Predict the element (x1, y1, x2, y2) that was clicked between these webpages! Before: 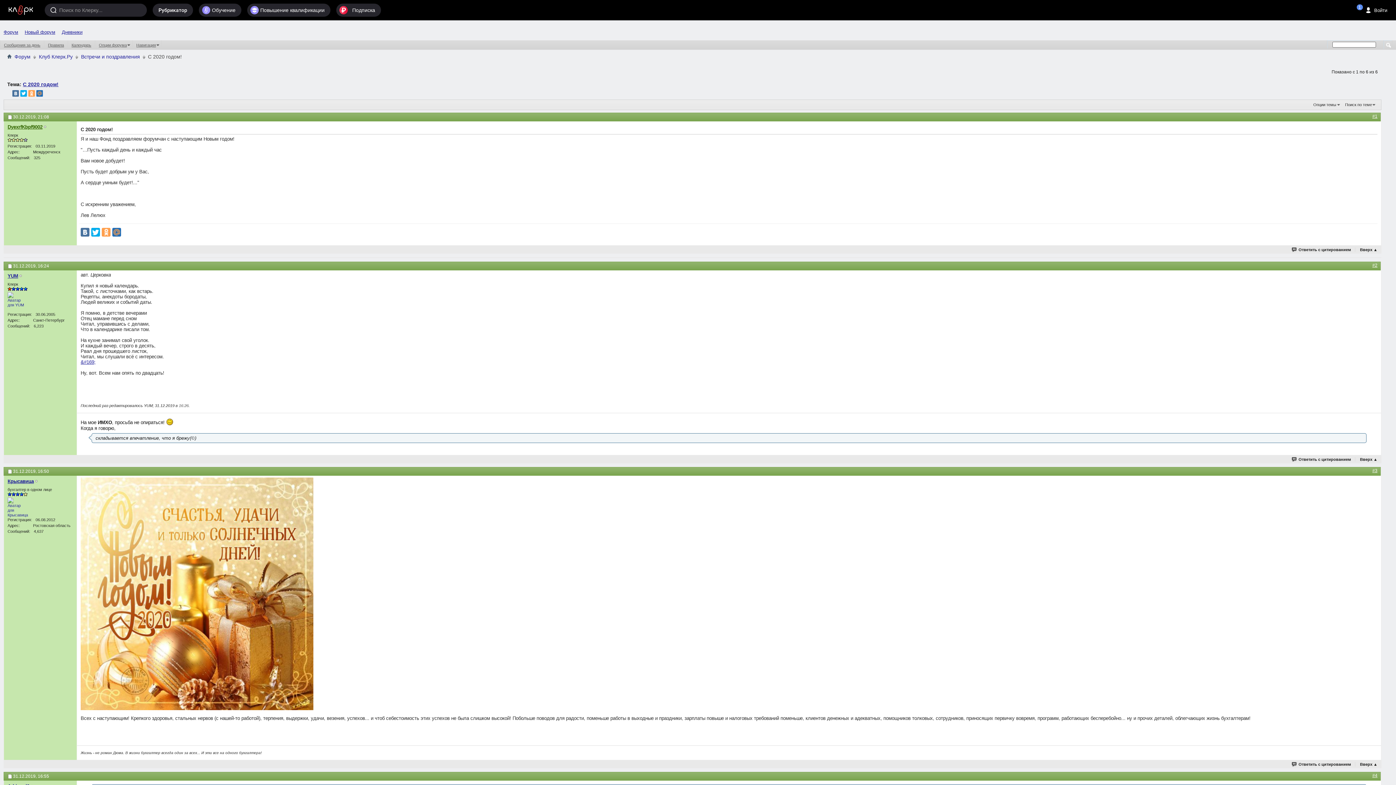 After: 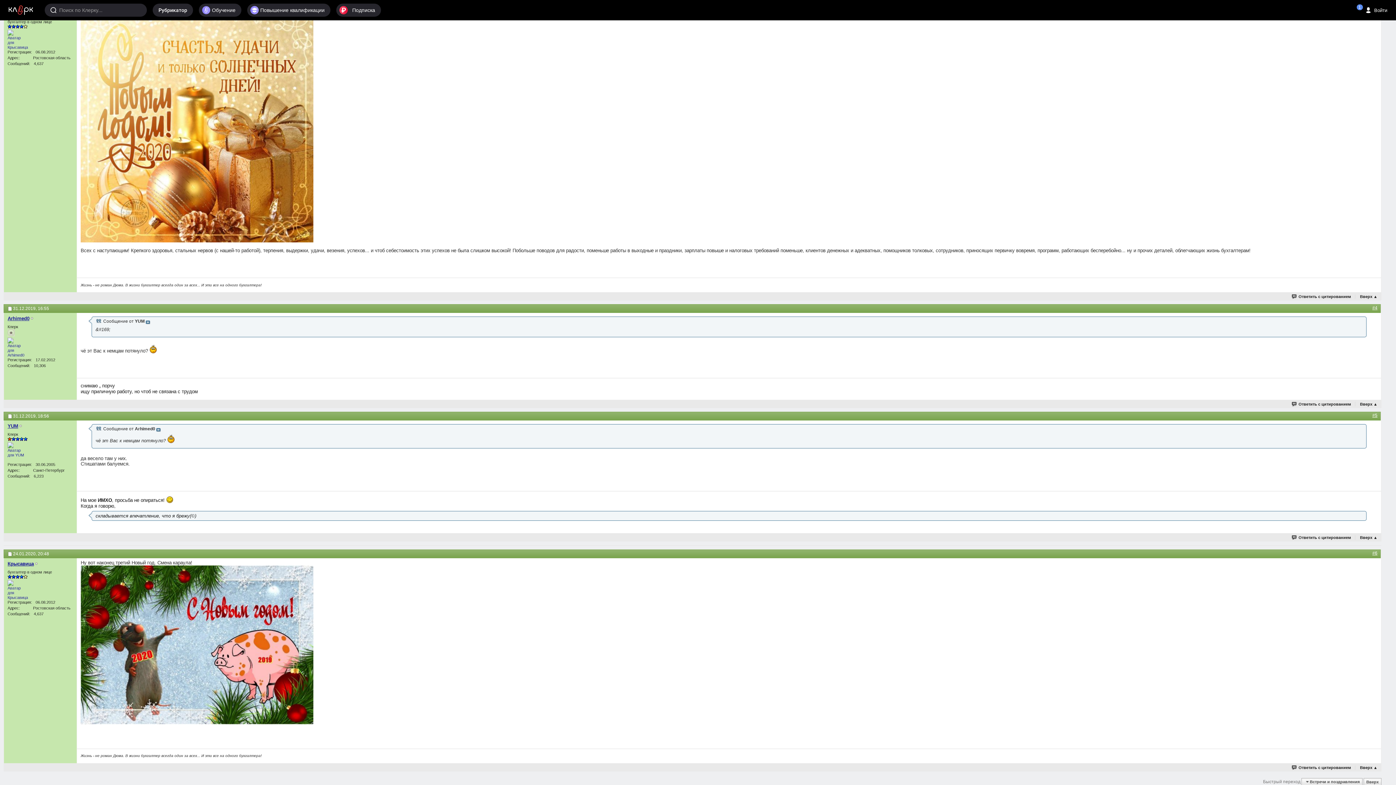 Action: label: #3 bbox: (1372, 468, 1377, 473)